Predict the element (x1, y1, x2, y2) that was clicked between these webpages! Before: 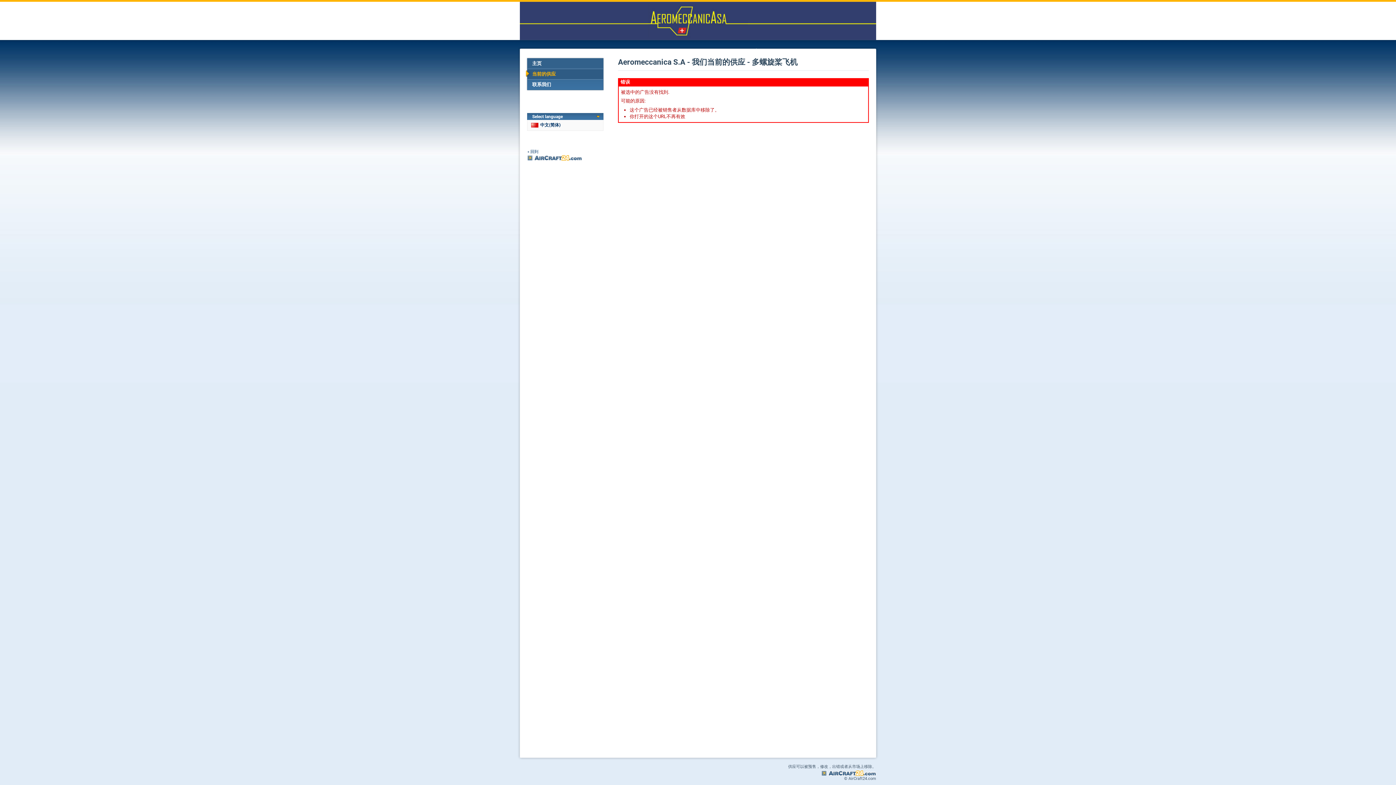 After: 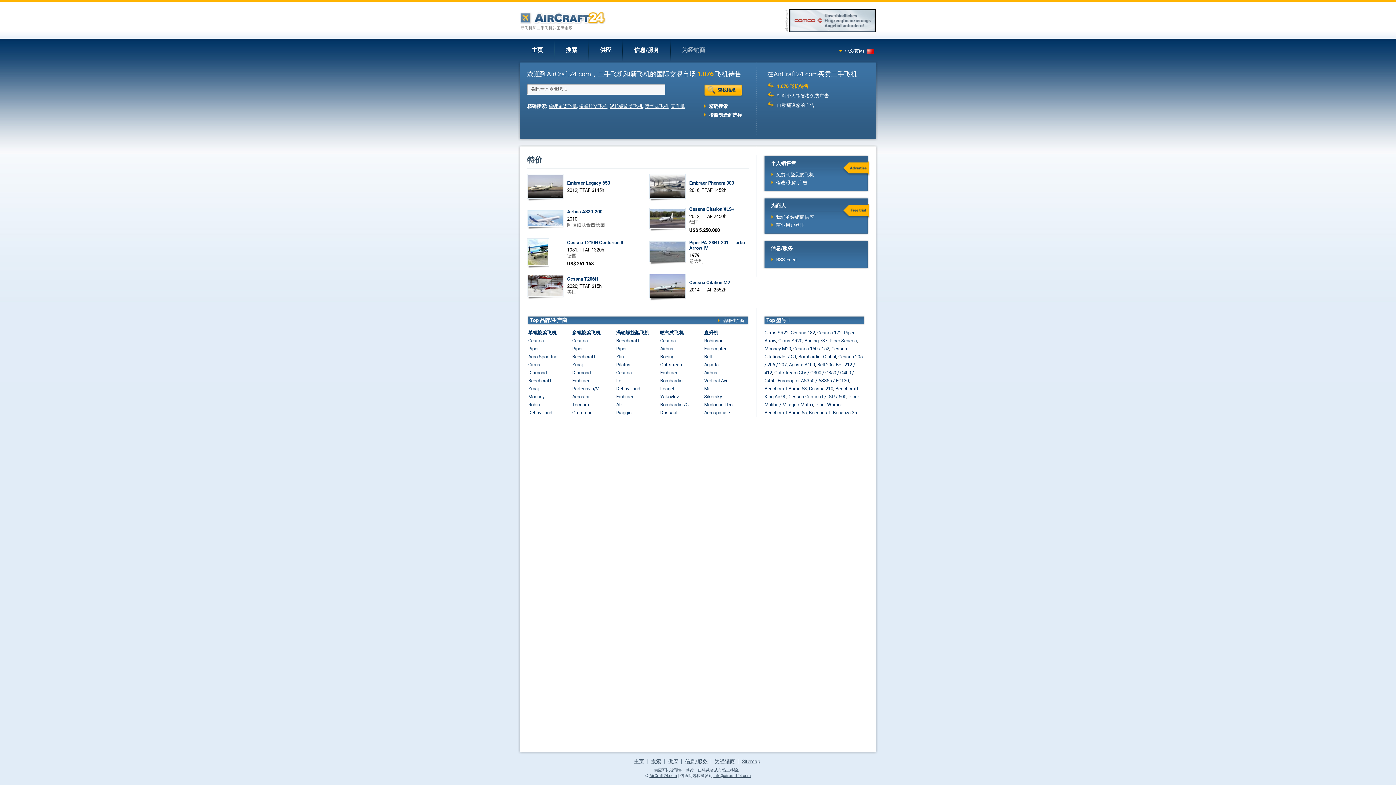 Action: bbox: (527, 149, 603, 160) label: « 回到